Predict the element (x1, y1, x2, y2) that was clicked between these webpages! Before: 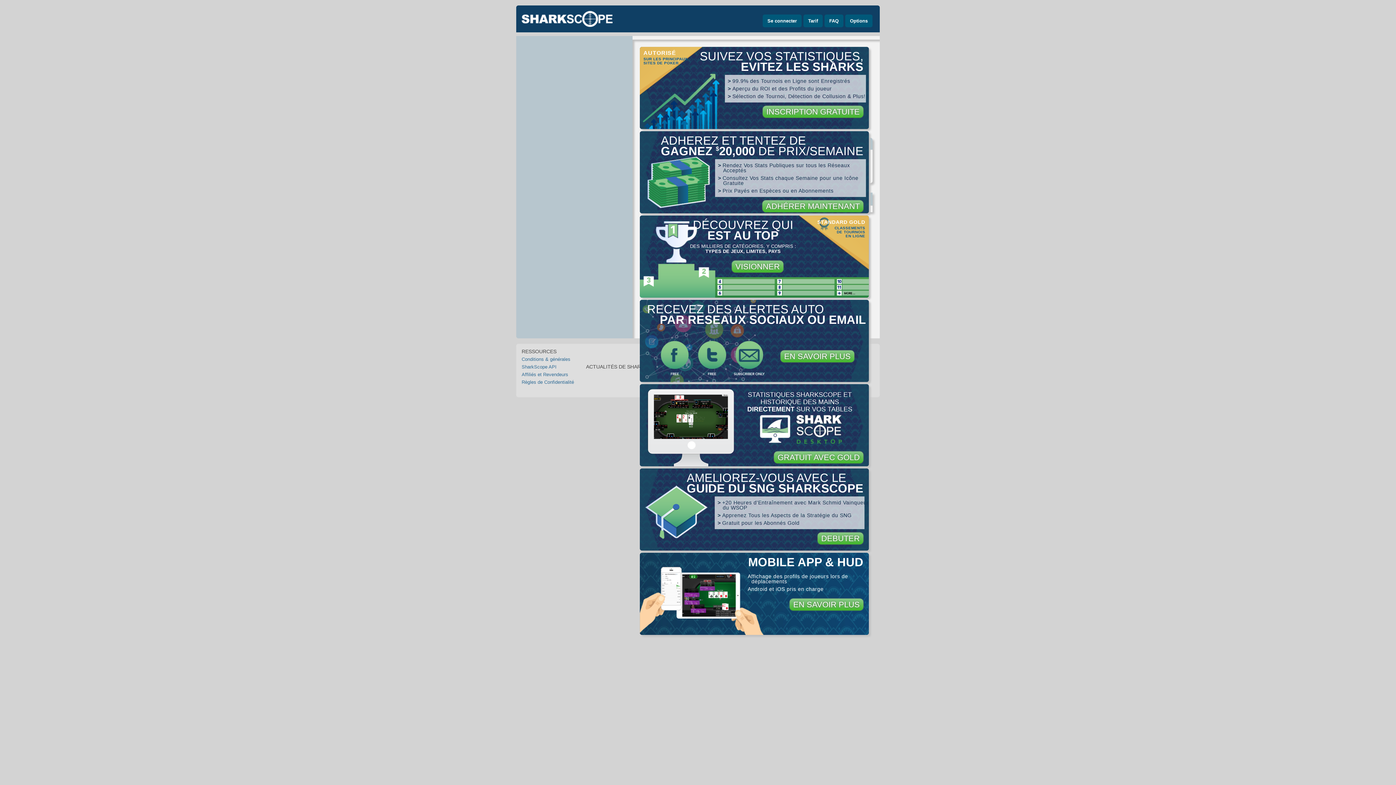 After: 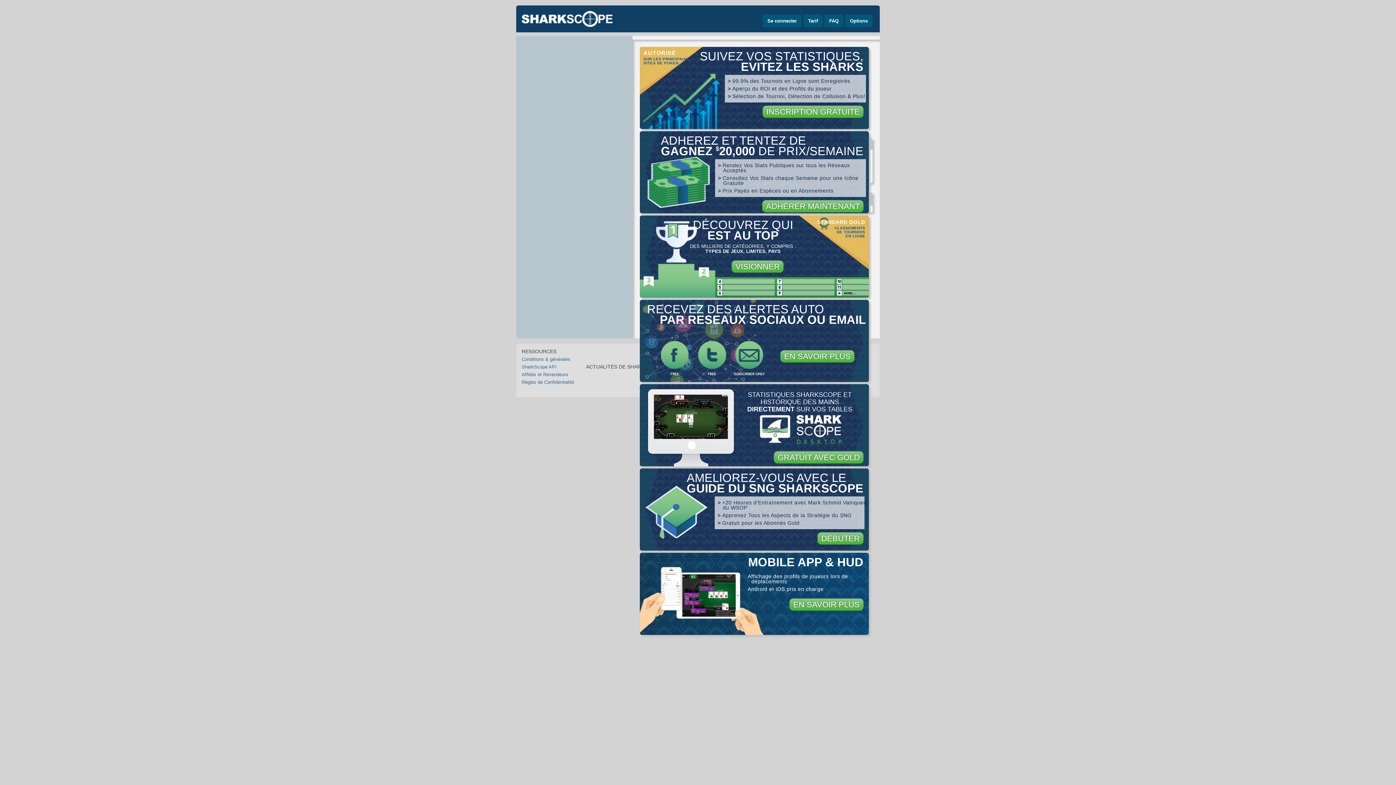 Action: label: GRATUIT AVEC GOLD bbox: (777, 453, 860, 462)